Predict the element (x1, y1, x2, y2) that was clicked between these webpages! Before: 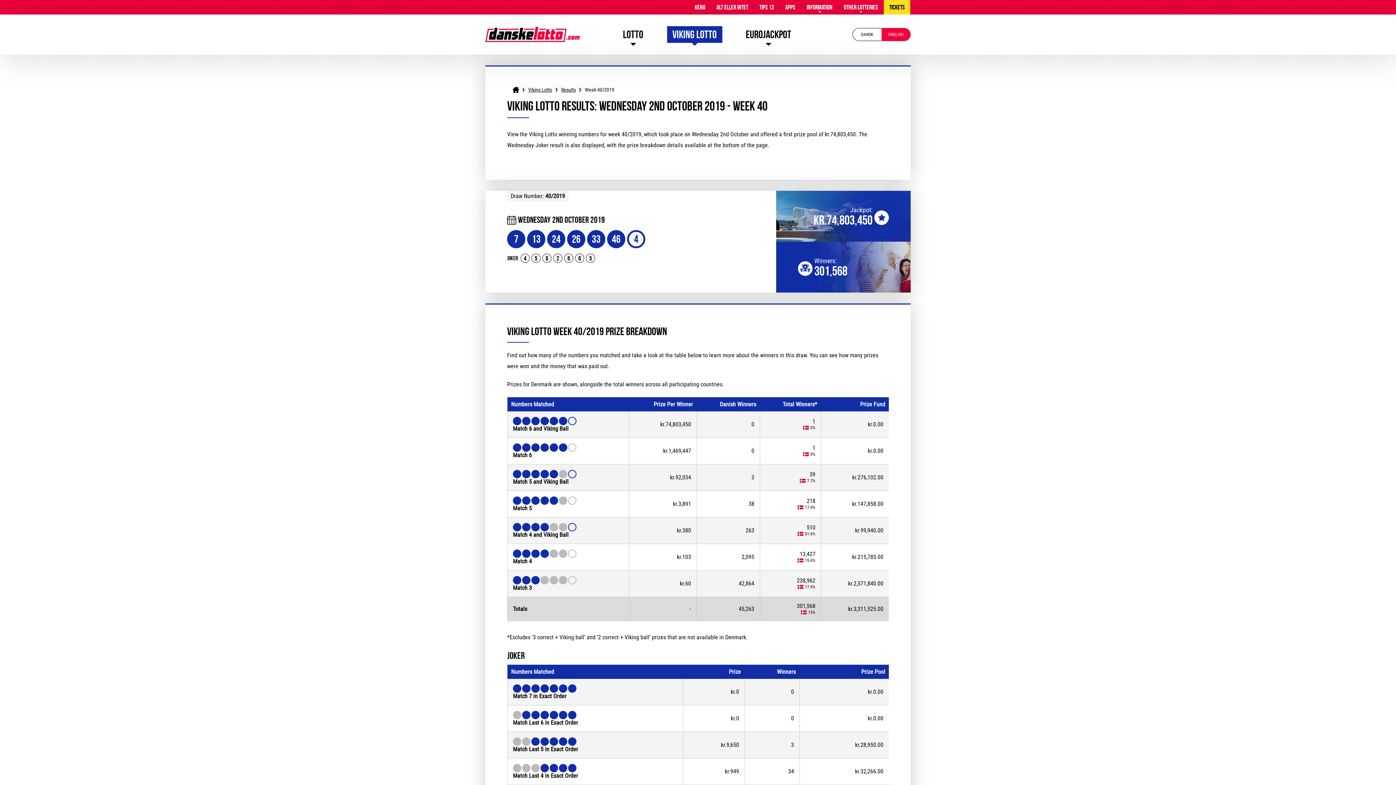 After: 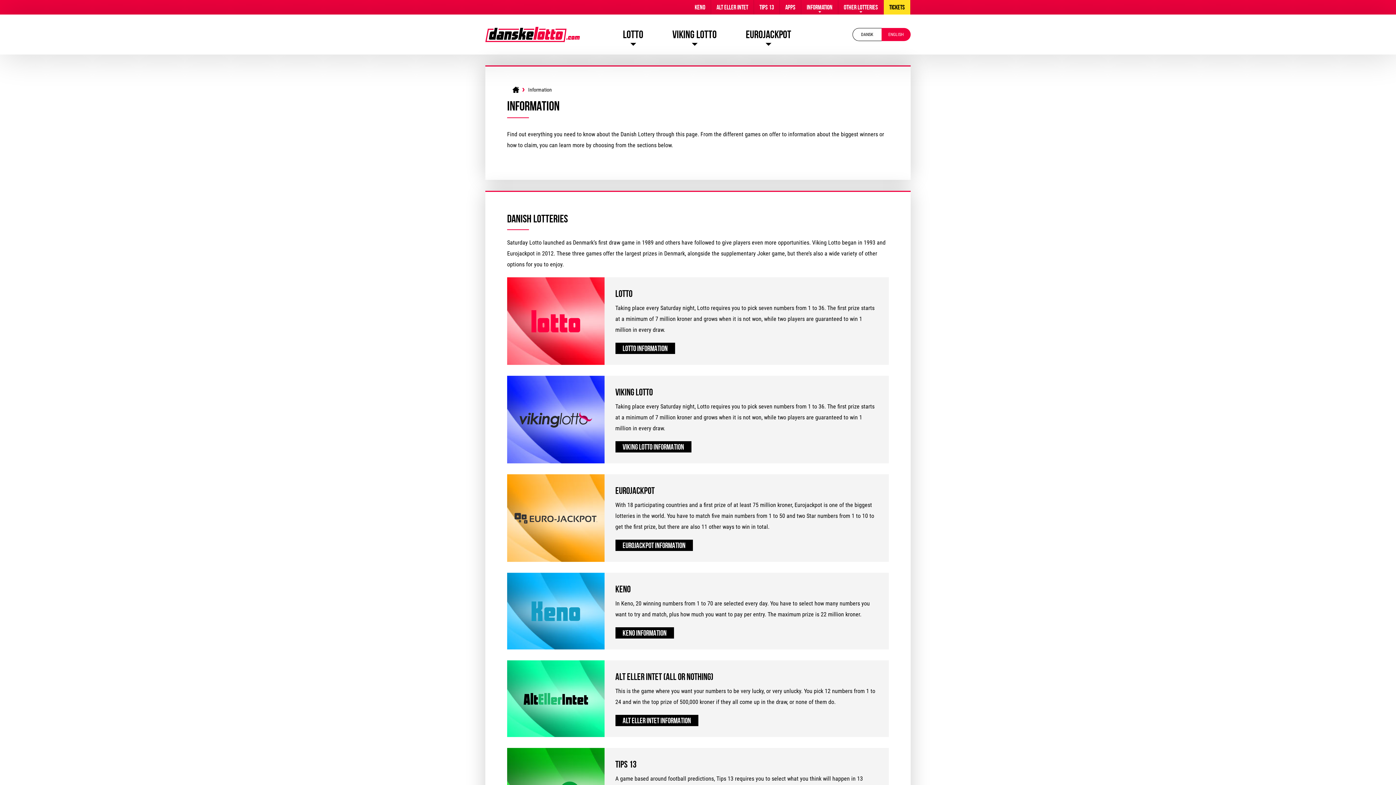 Action: bbox: (801, 0, 838, 14) label: Information